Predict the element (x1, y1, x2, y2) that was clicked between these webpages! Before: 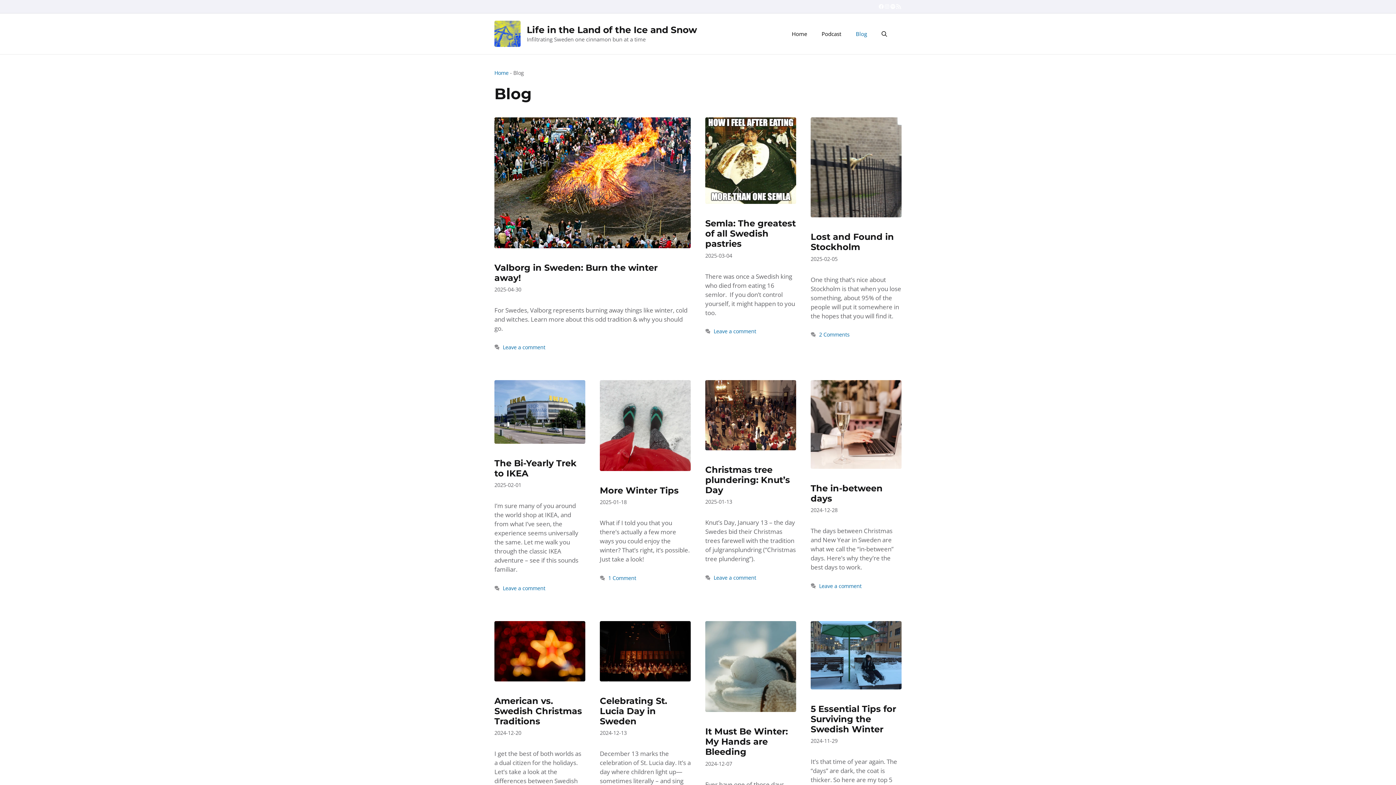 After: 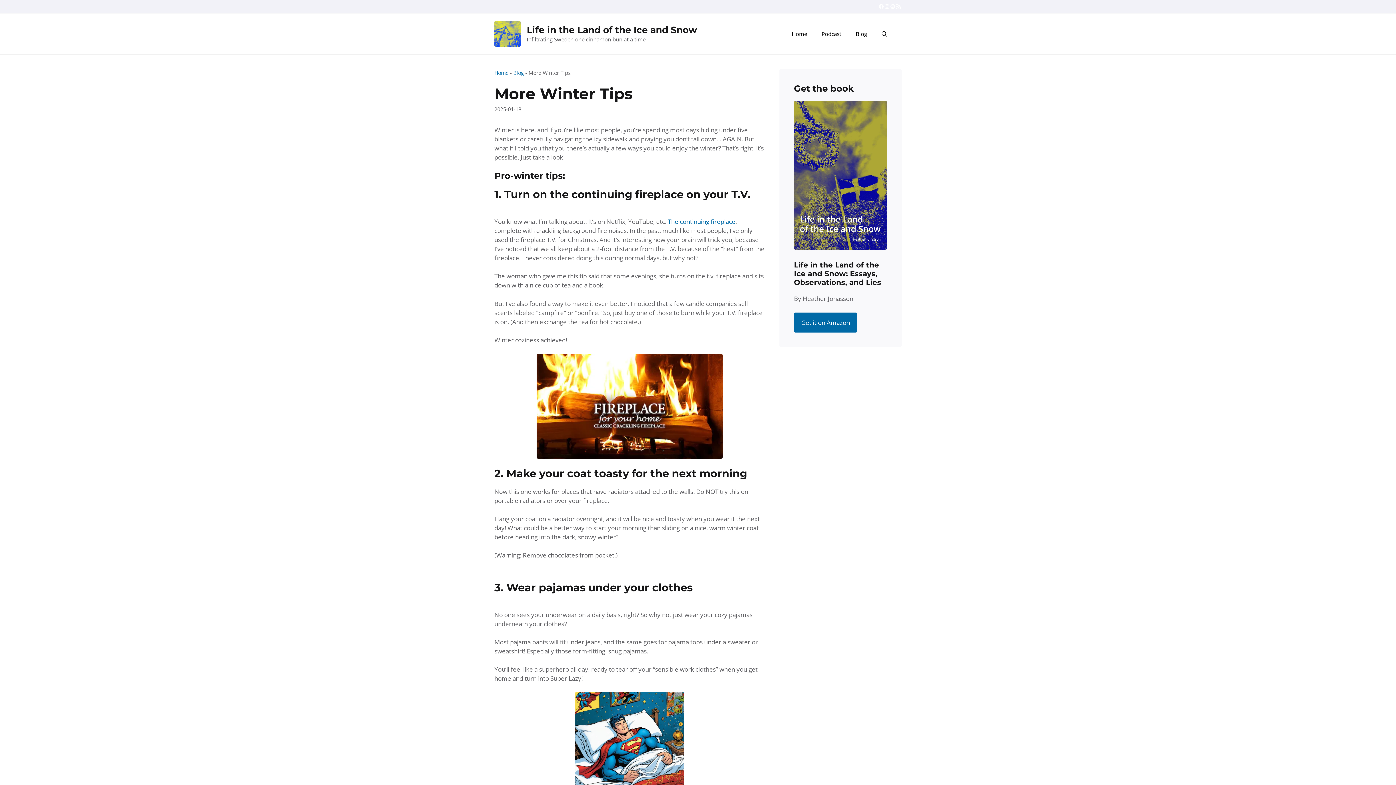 Action: bbox: (600, 485, 678, 496) label: More Winter Tips